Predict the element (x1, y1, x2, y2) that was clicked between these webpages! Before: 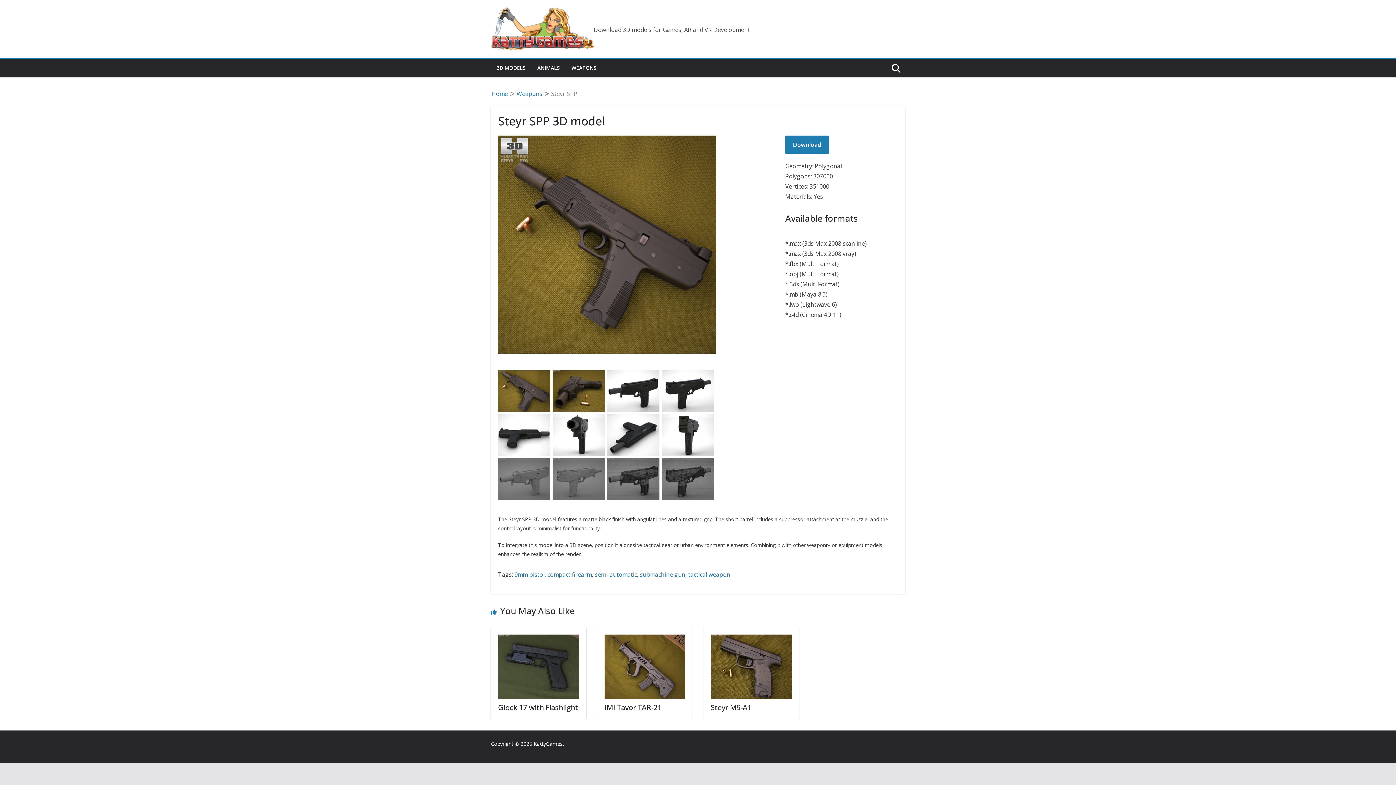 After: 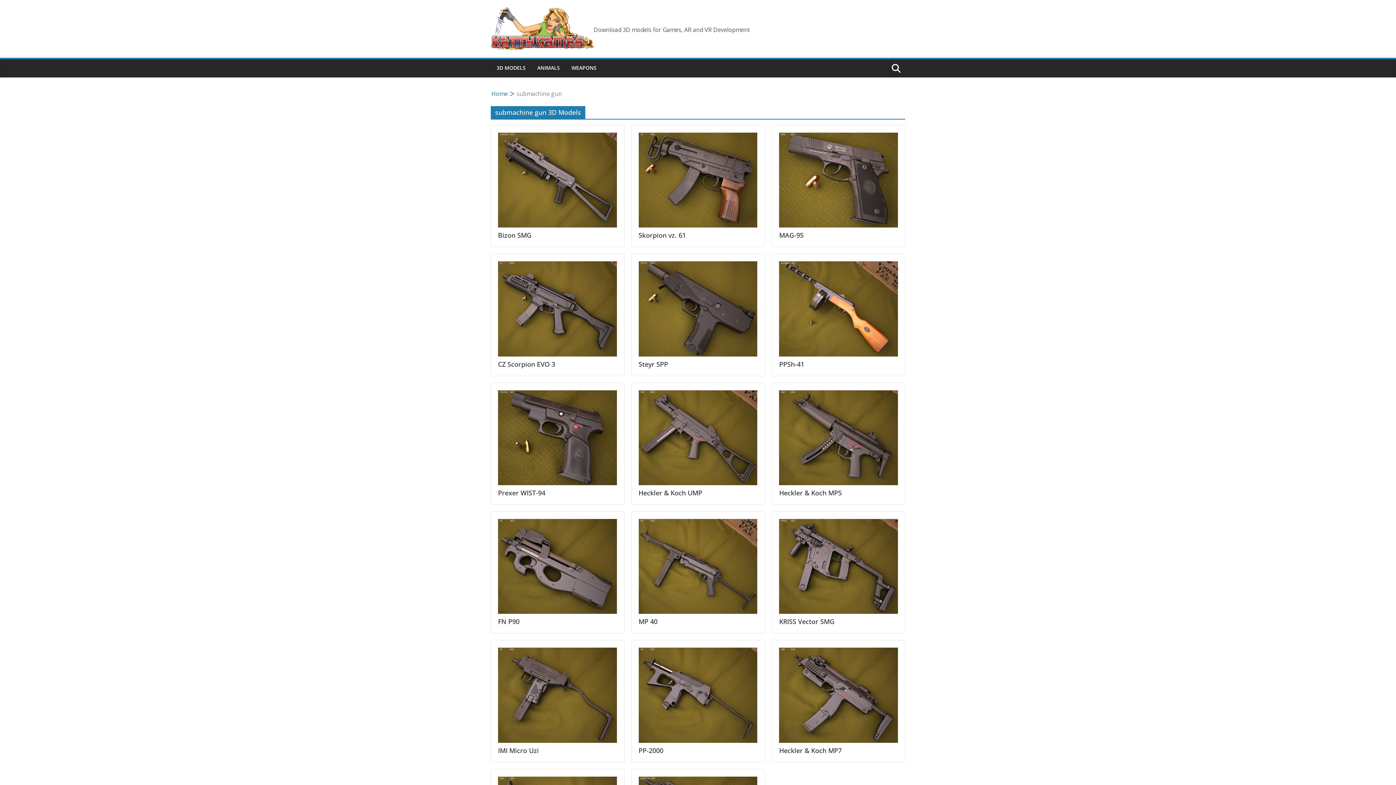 Action: label: submachine gun bbox: (640, 570, 685, 578)